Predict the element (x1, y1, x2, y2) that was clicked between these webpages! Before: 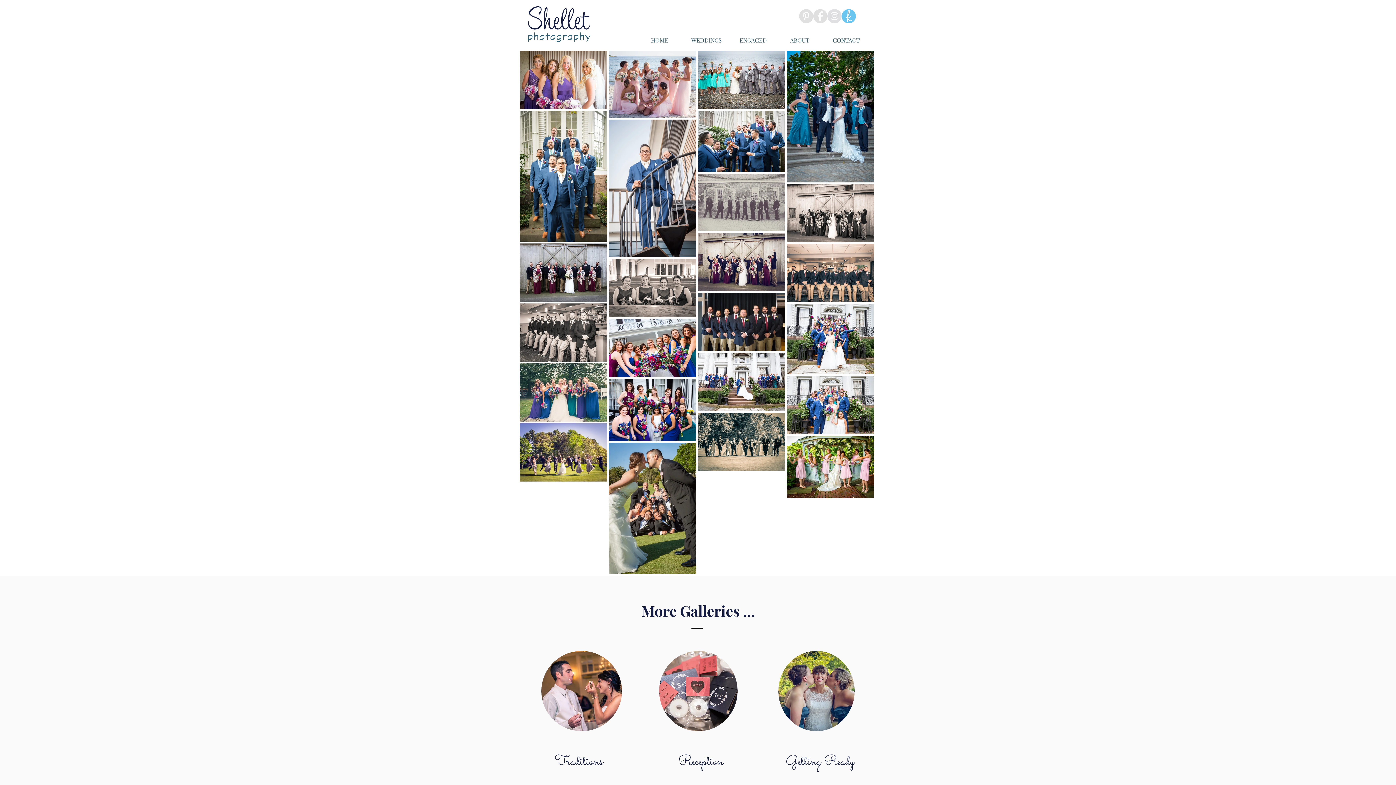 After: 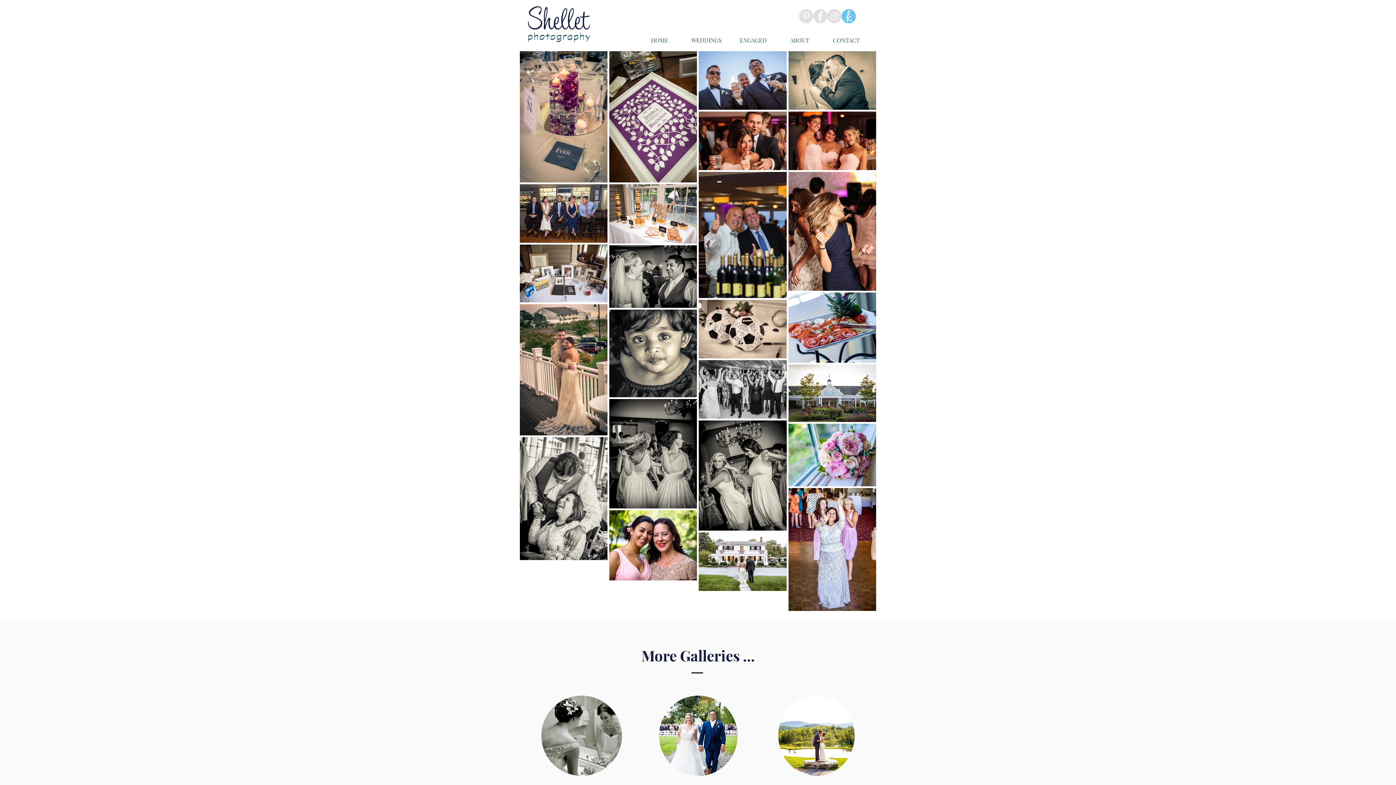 Action: bbox: (659, 651, 737, 731)